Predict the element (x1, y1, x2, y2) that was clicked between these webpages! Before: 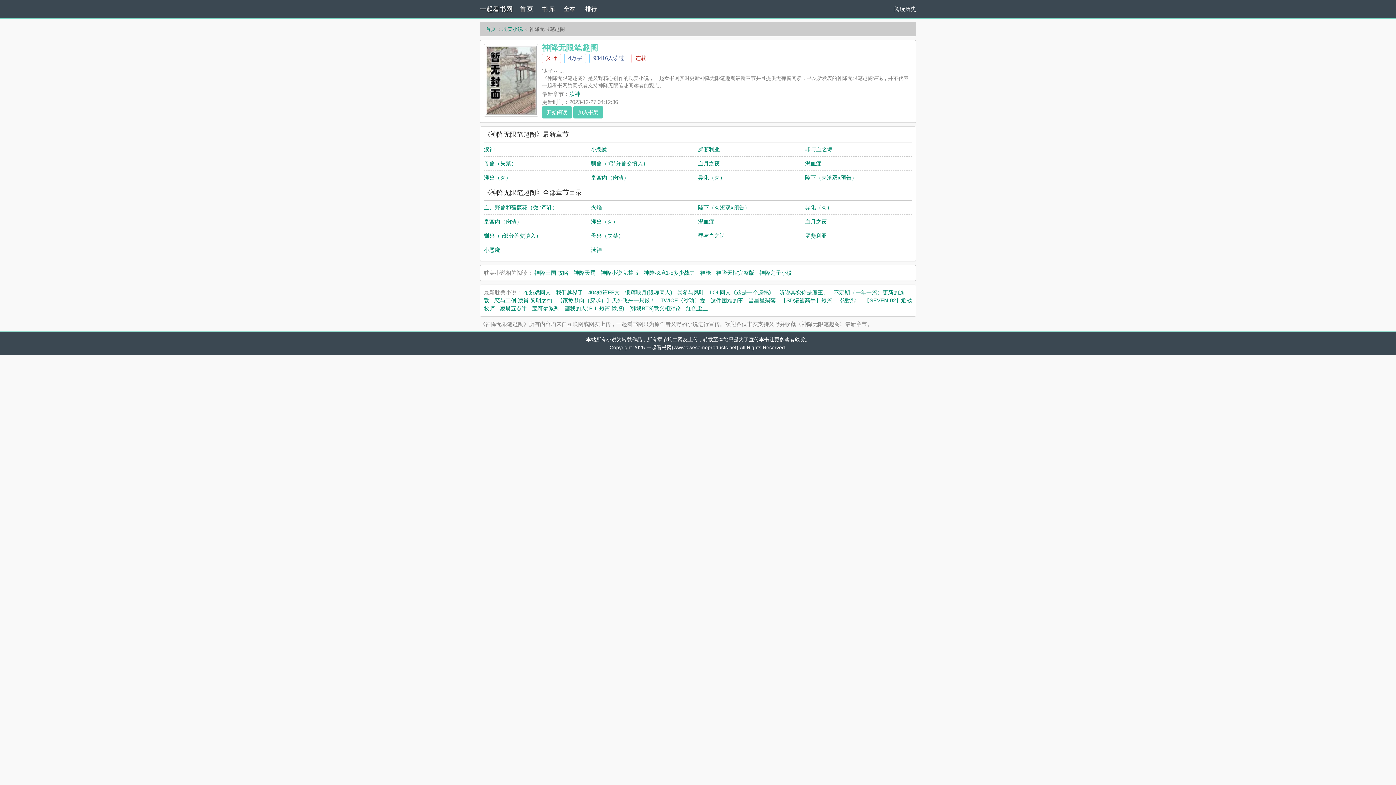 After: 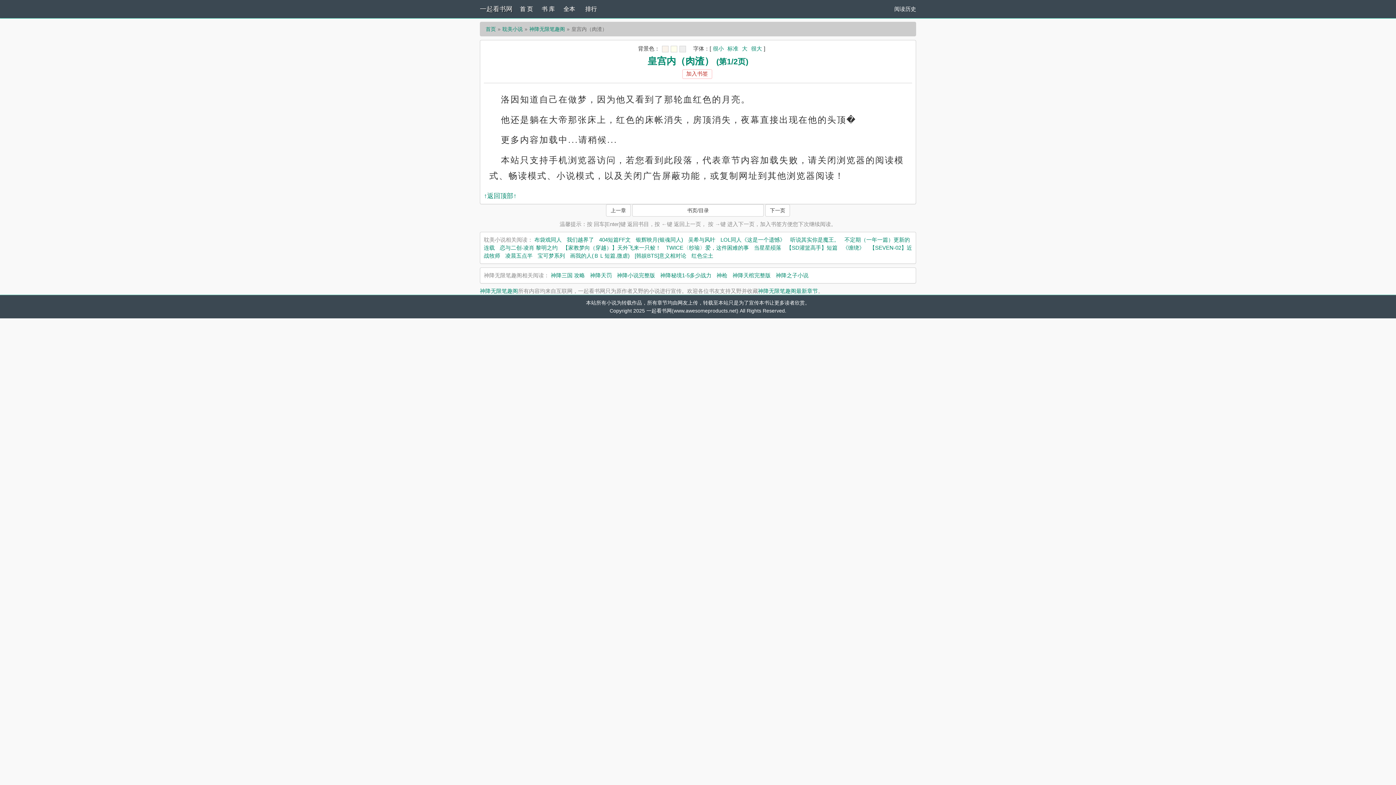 Action: label: 皇宫内（肉渣） bbox: (591, 174, 629, 180)